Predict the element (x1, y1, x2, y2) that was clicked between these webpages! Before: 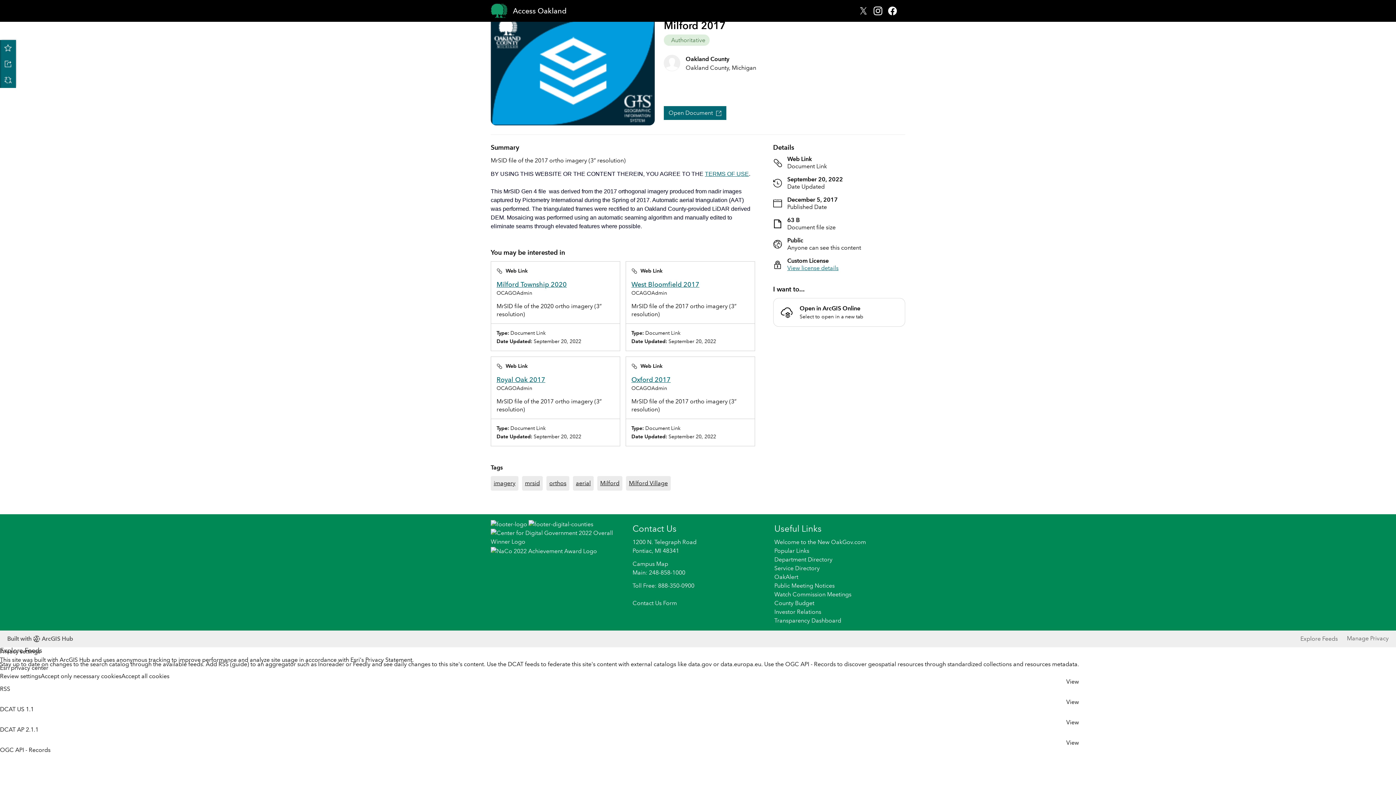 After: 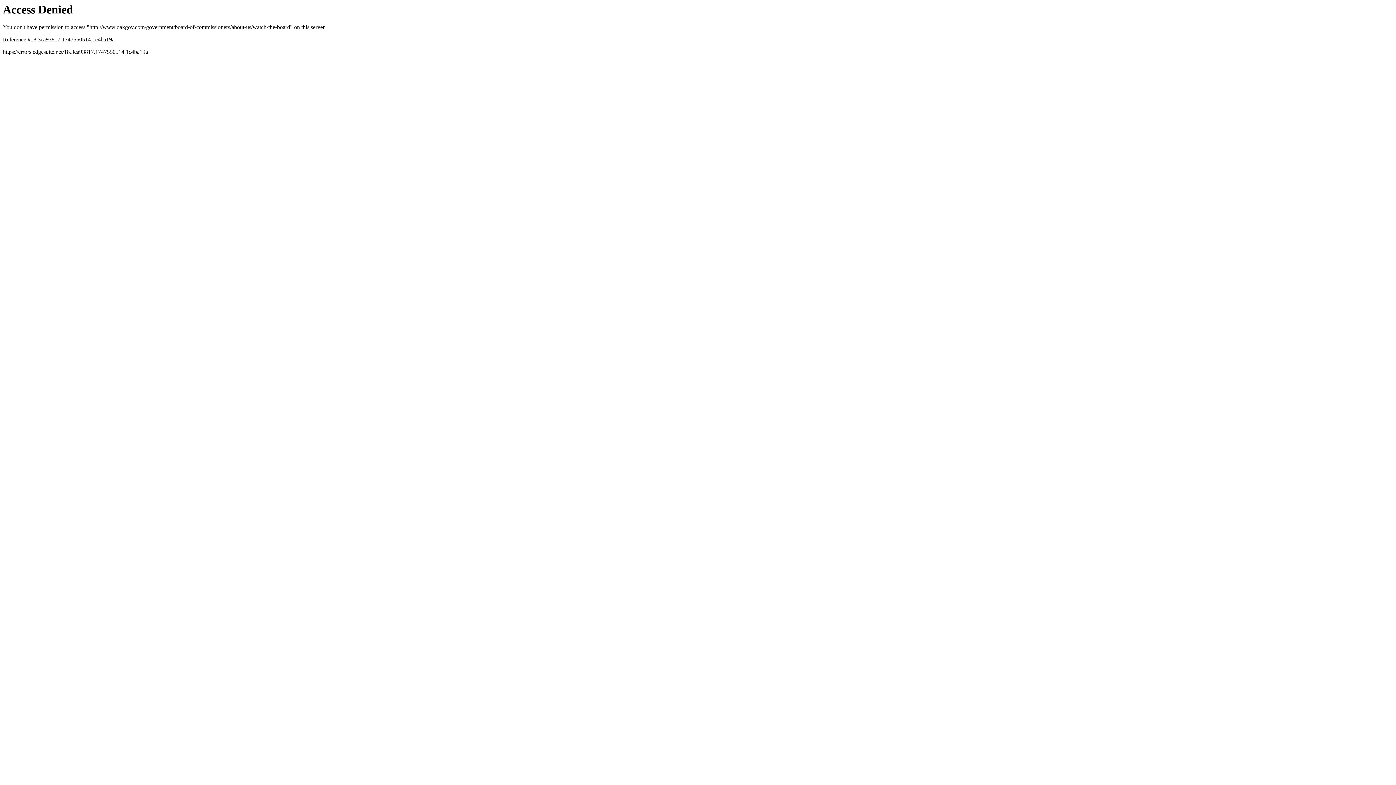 Action: bbox: (774, 294, 851, 301) label: Watch Commission Meetings